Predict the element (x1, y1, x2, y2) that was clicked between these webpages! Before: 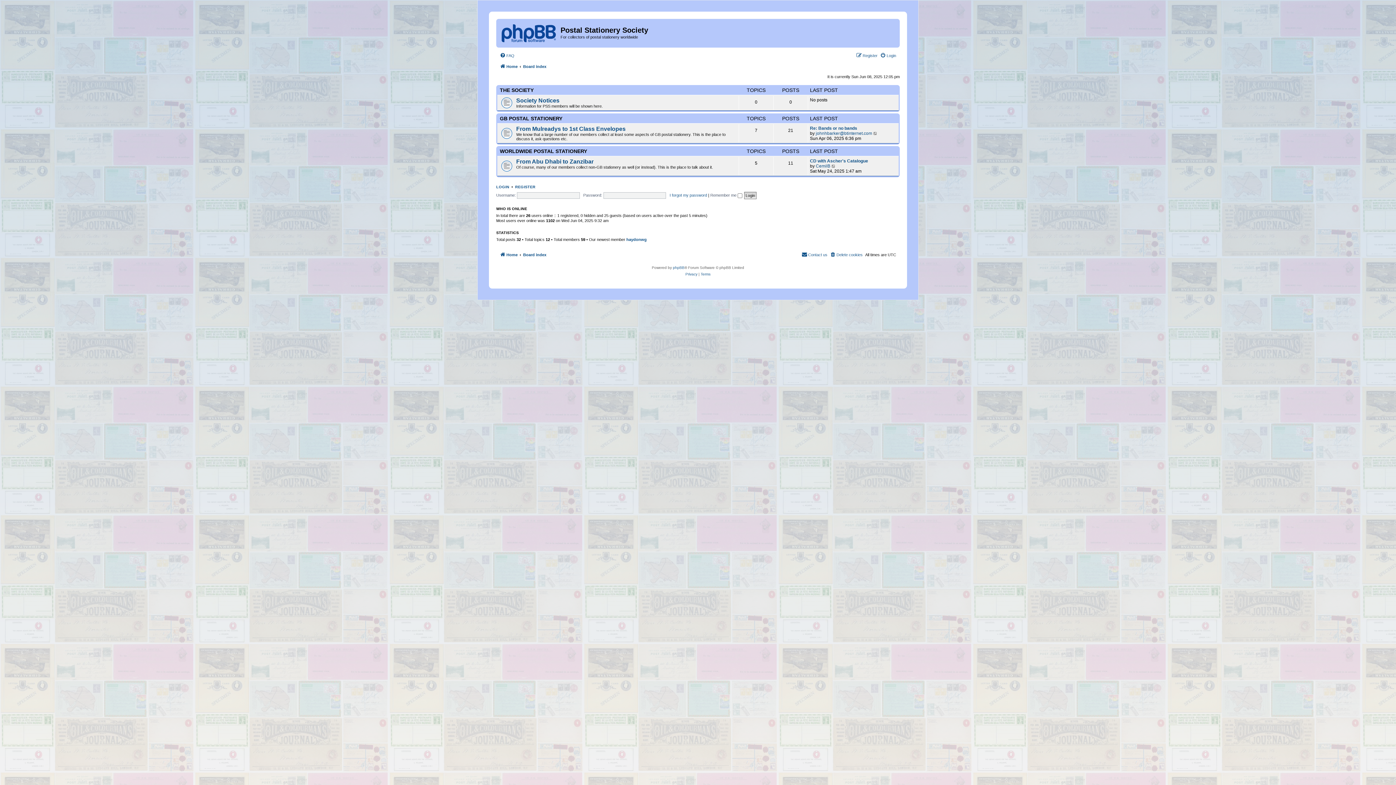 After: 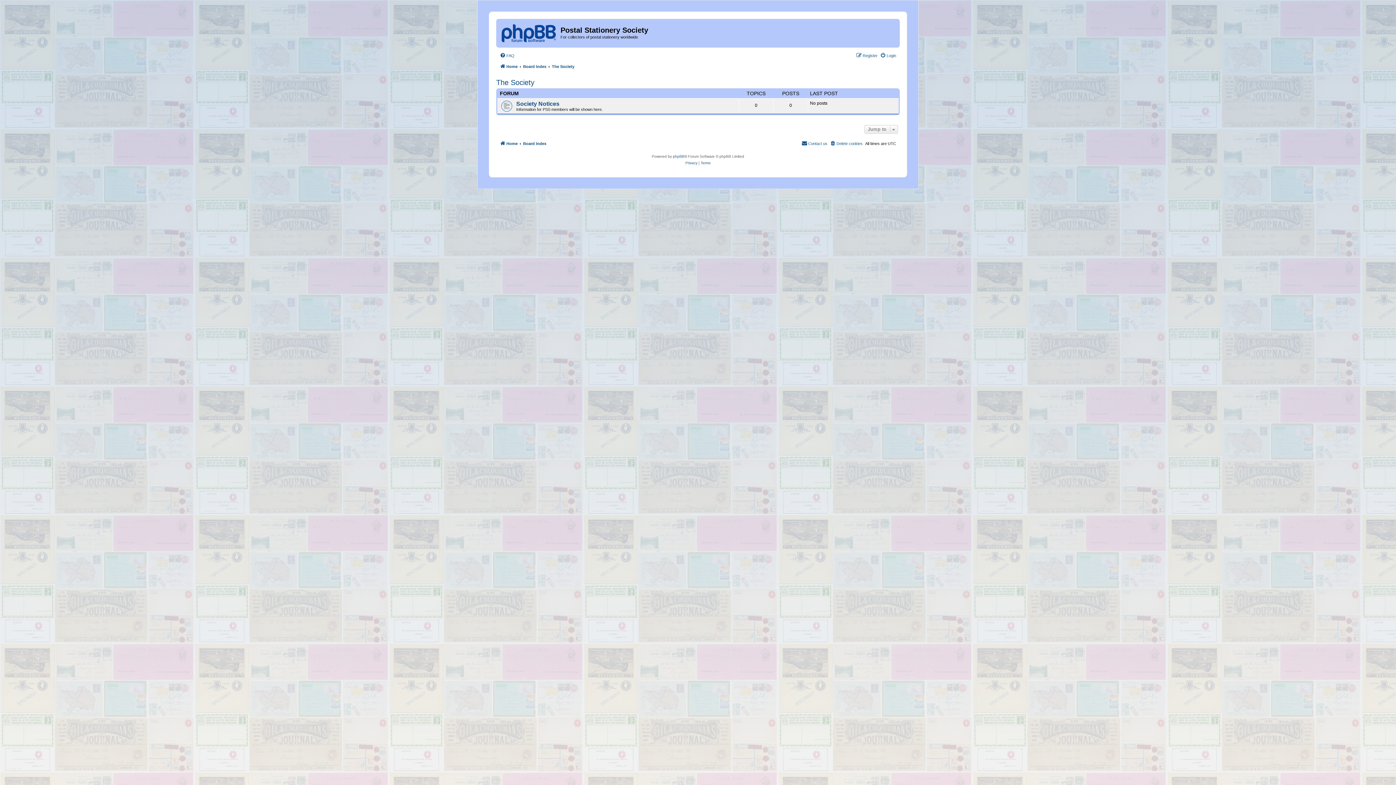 Action: label: THE SOCIETY bbox: (500, 87, 533, 93)